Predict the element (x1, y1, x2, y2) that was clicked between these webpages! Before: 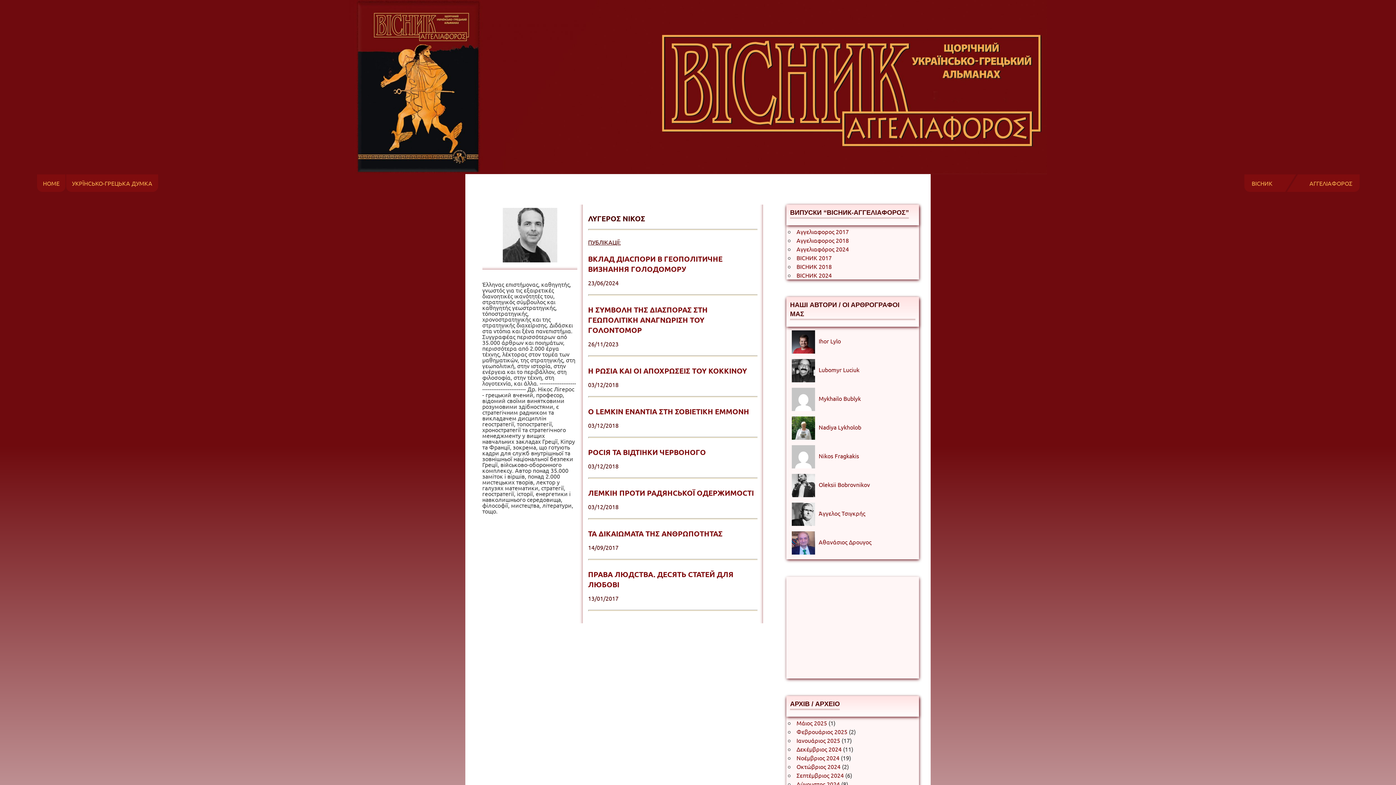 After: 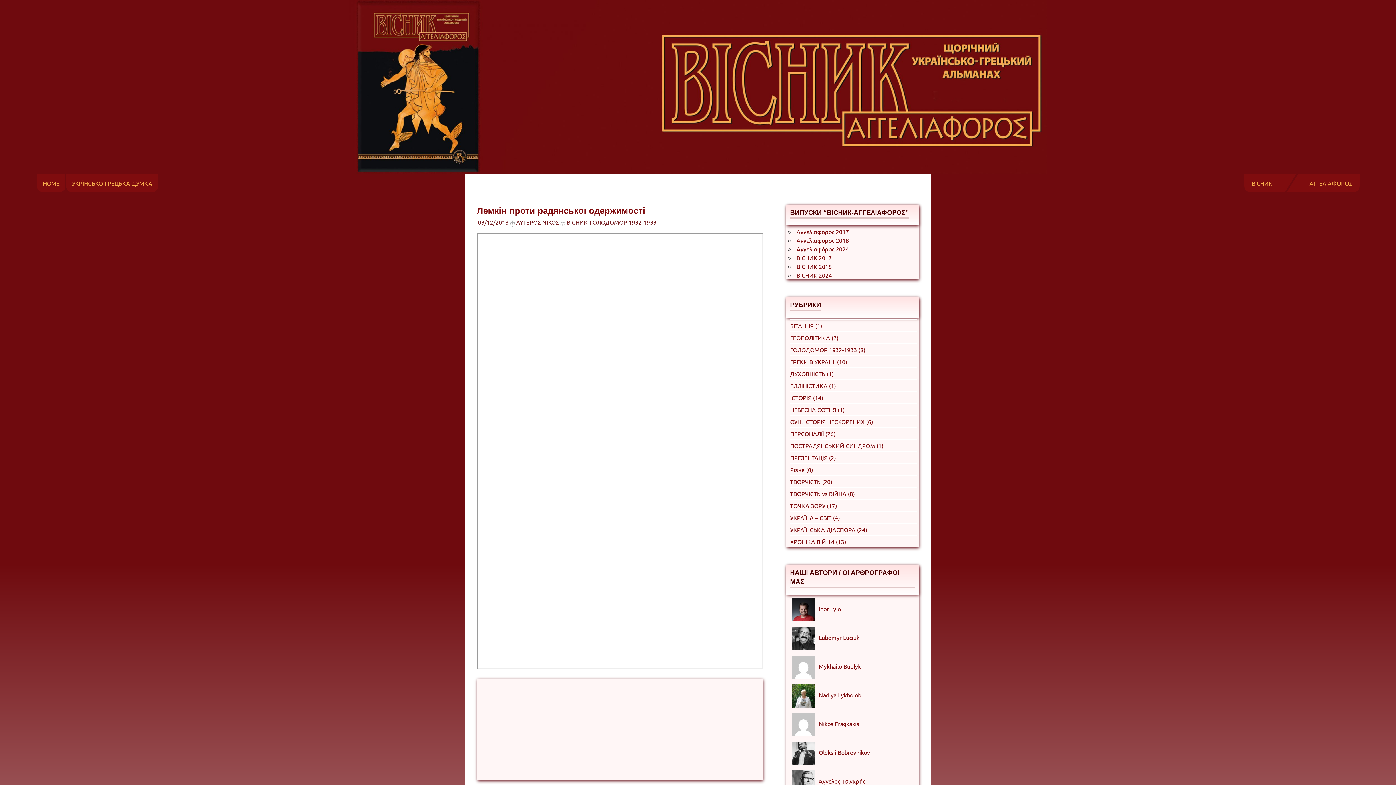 Action: label: ЛЕМКІН ПРОТИ РАДЯНСЬКОЇ ОДЕРЖИМОСТІ bbox: (588, 488, 754, 497)